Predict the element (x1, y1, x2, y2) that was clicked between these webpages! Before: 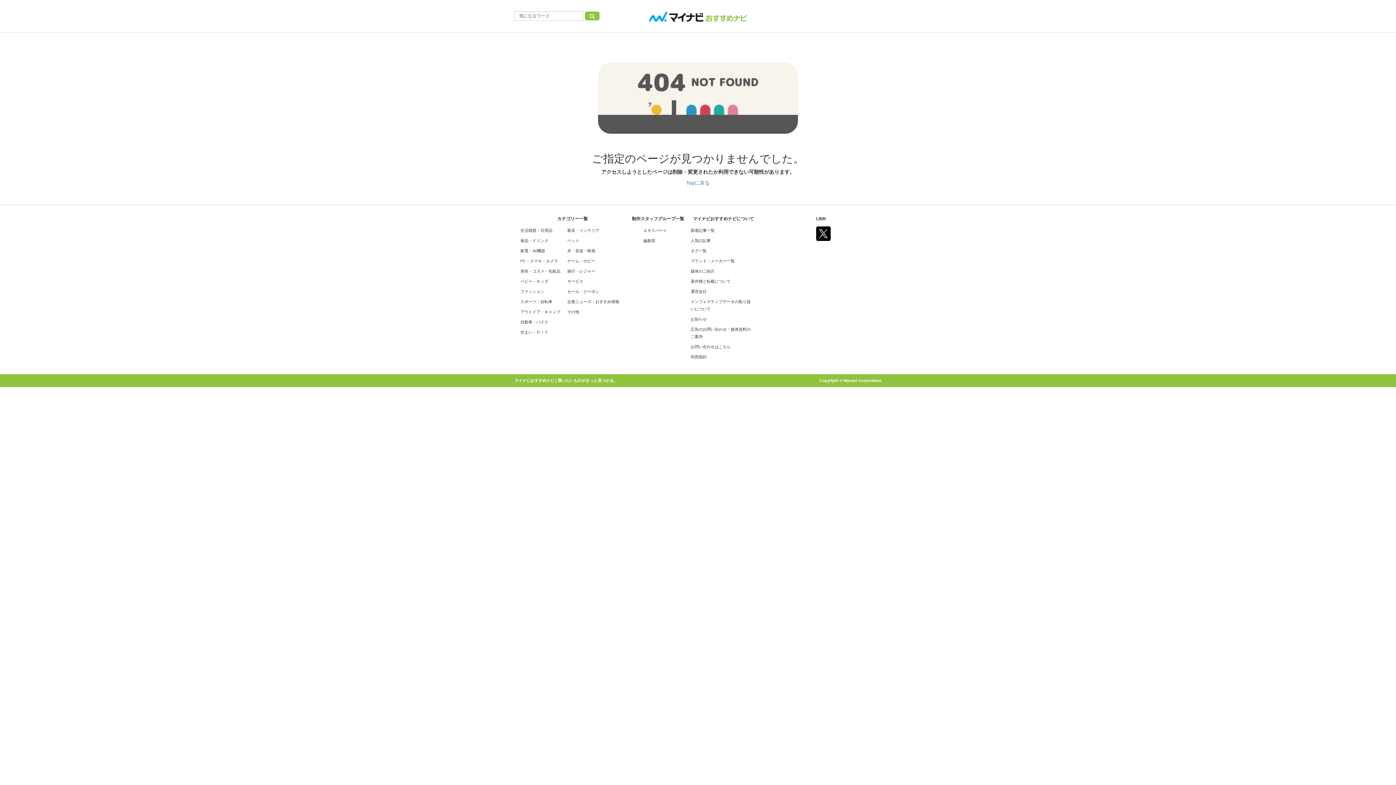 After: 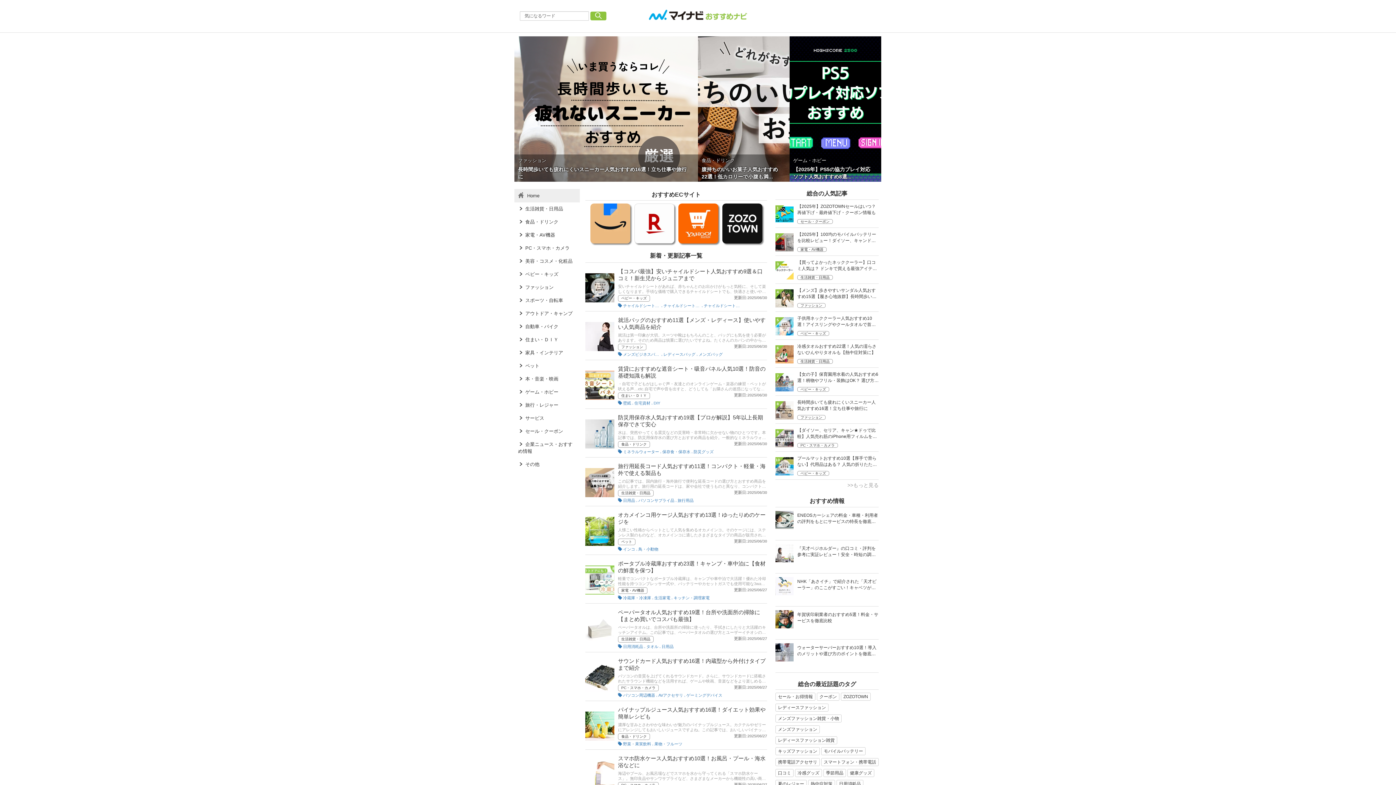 Action: bbox: (648, 13, 747, 18)